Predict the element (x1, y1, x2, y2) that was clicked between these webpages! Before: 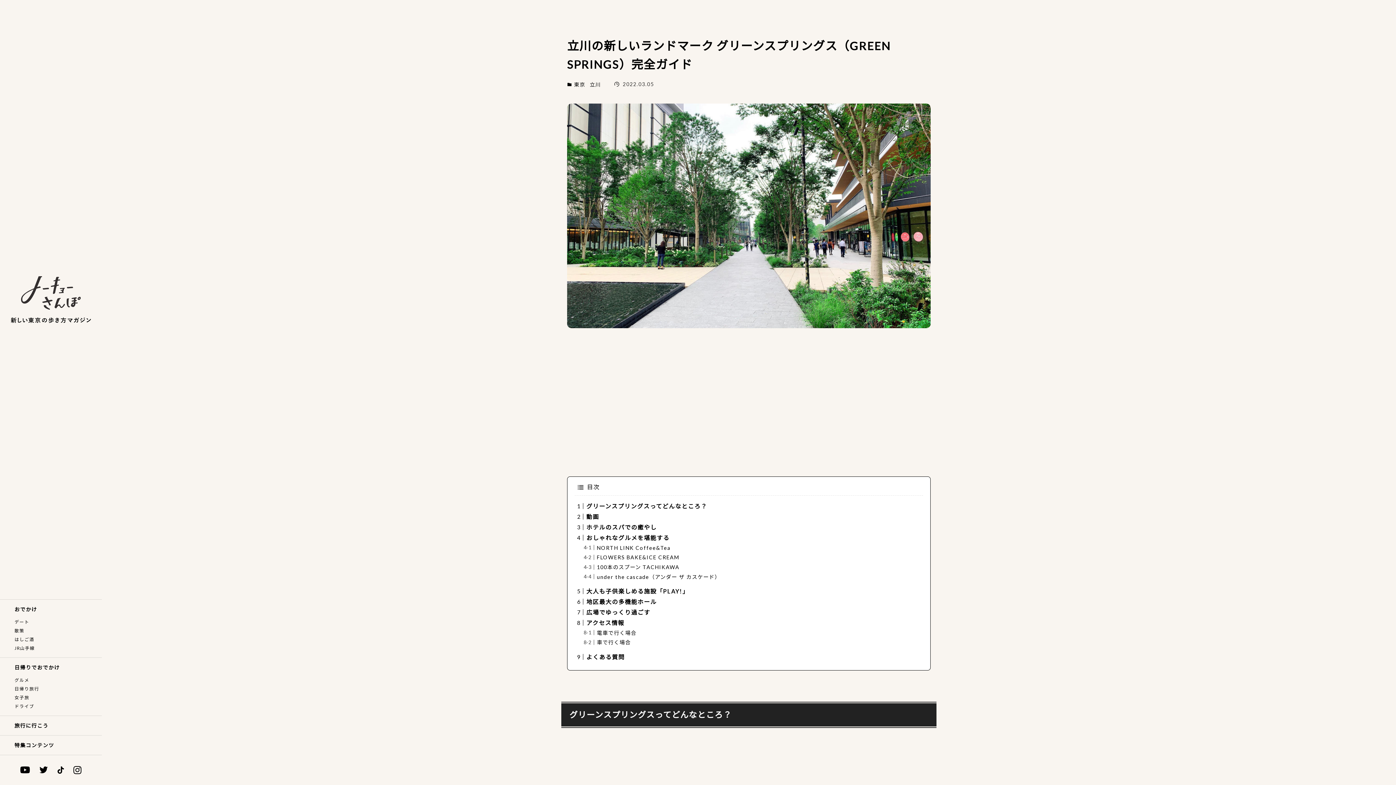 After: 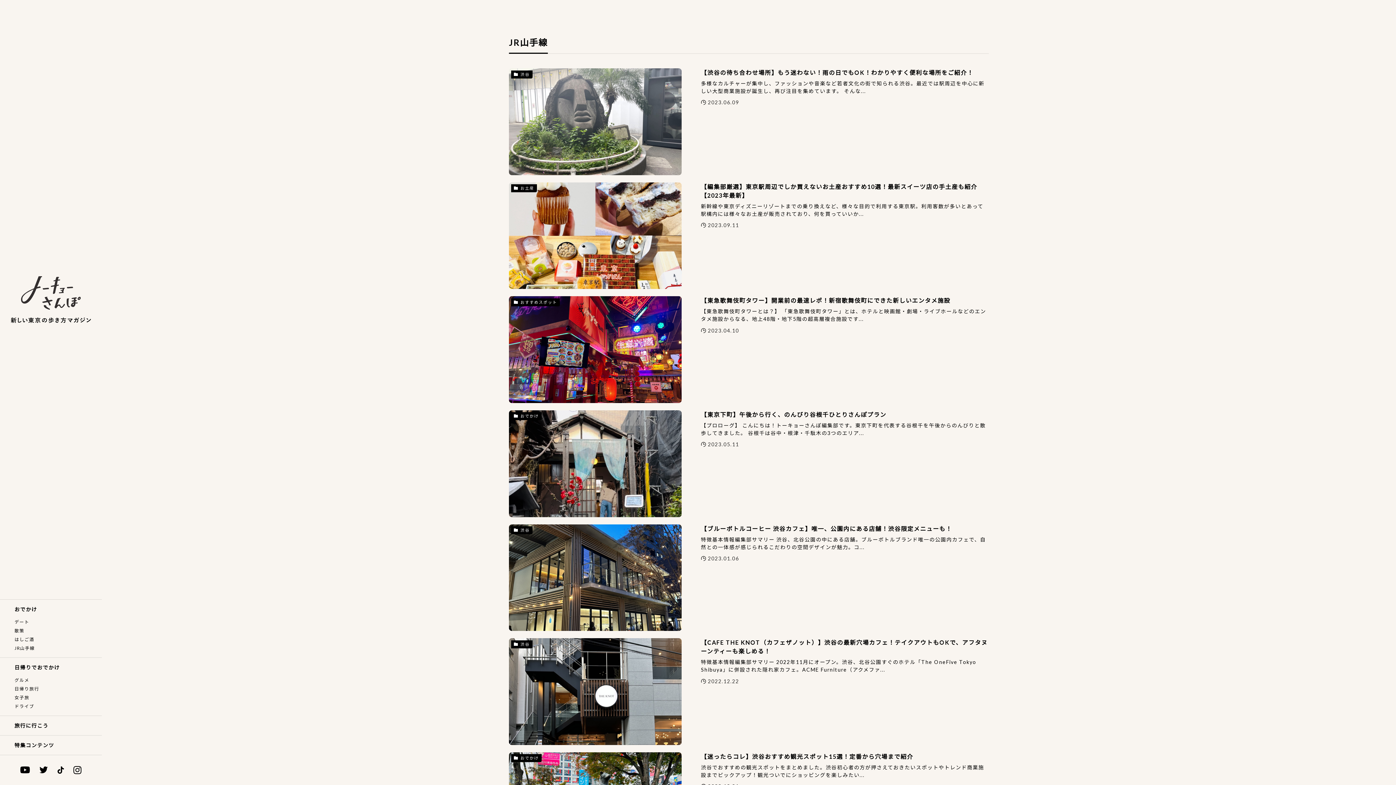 Action: bbox: (14, 645, 34, 651) label: JR山手線